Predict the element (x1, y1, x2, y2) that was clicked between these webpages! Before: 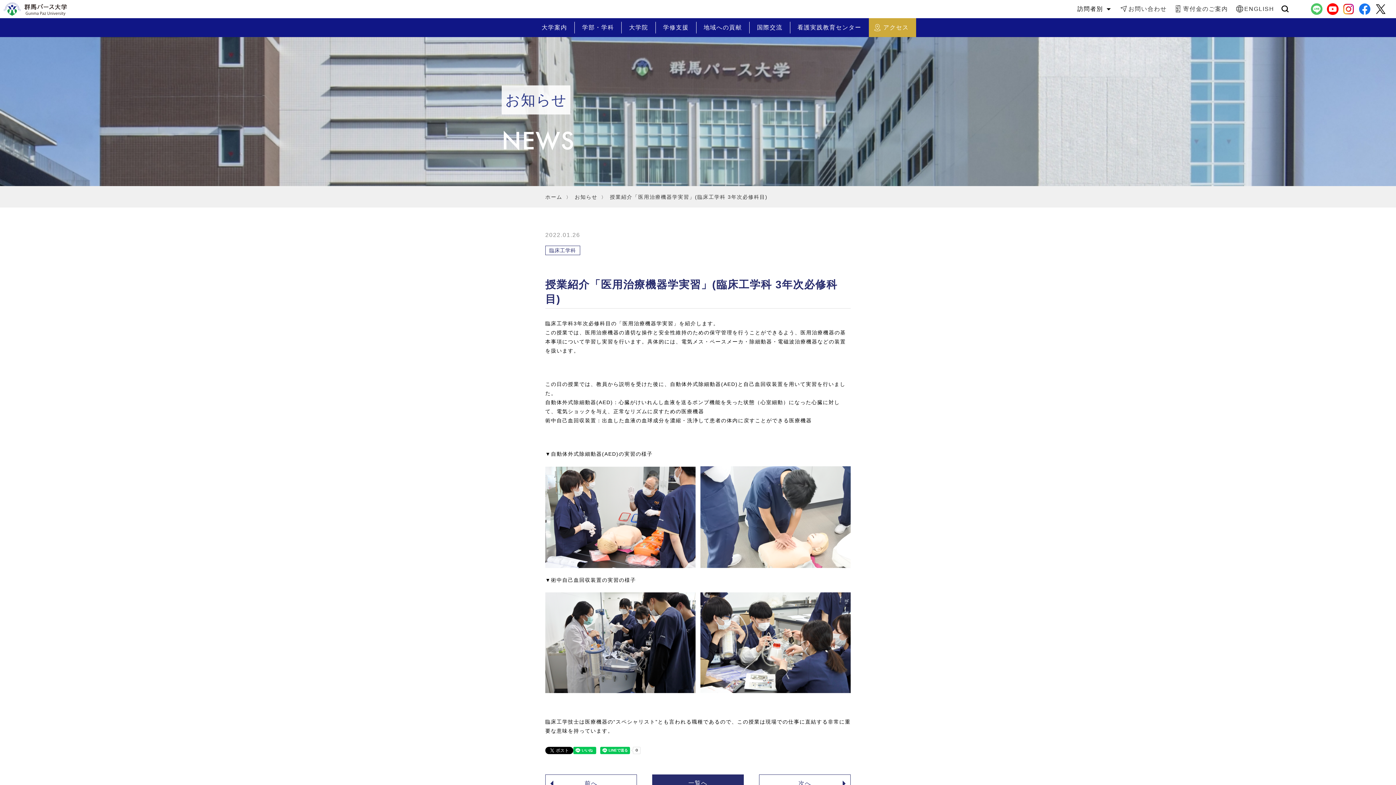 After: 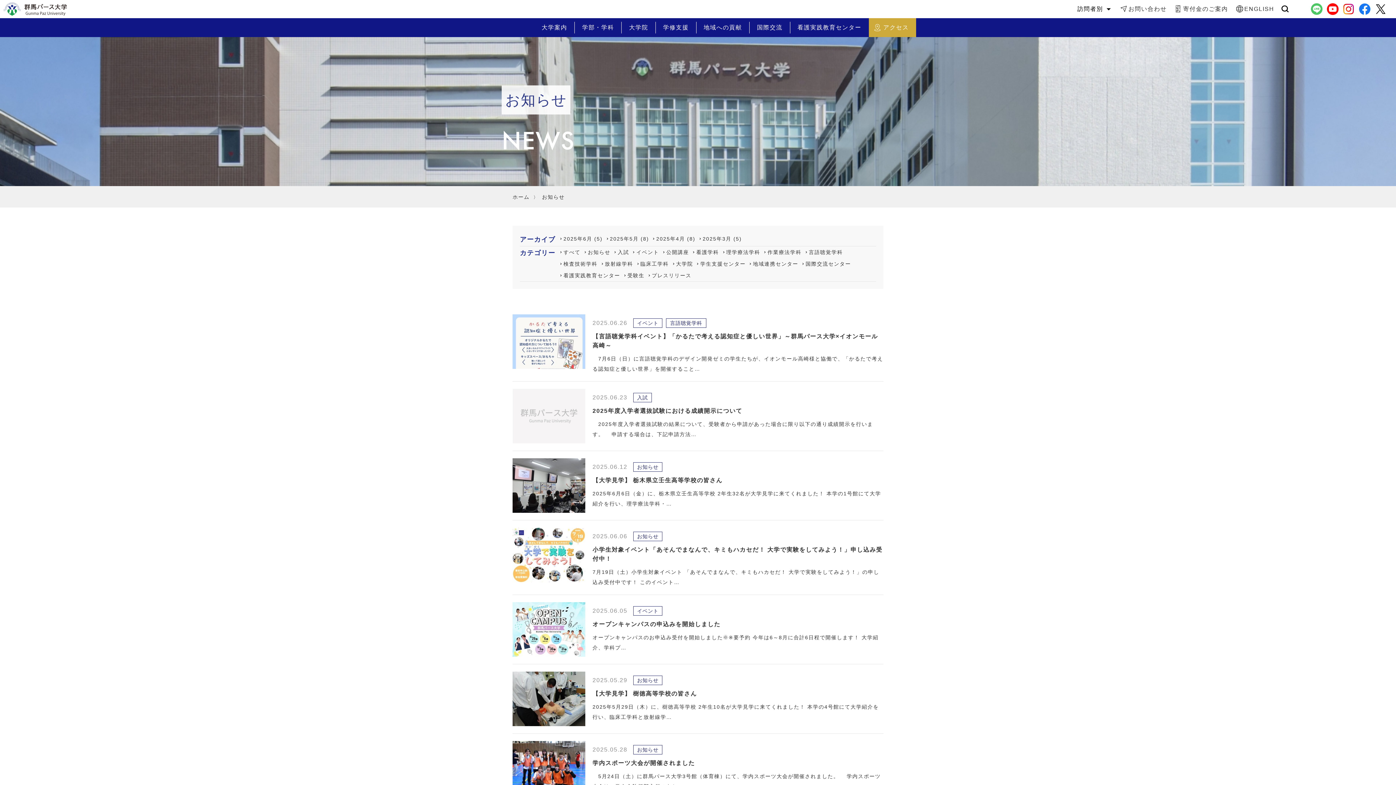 Action: bbox: (652, 774, 744, 792) label: 一覧へ